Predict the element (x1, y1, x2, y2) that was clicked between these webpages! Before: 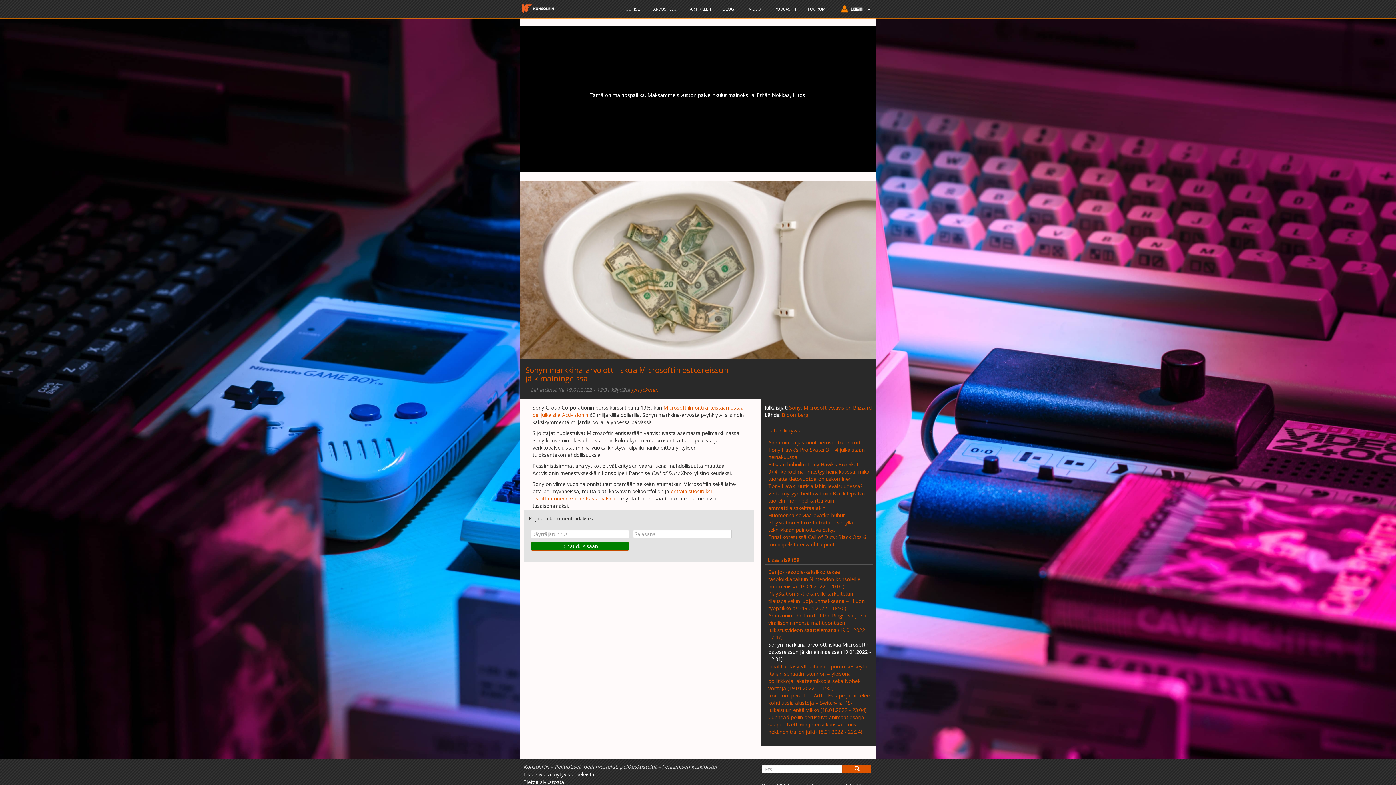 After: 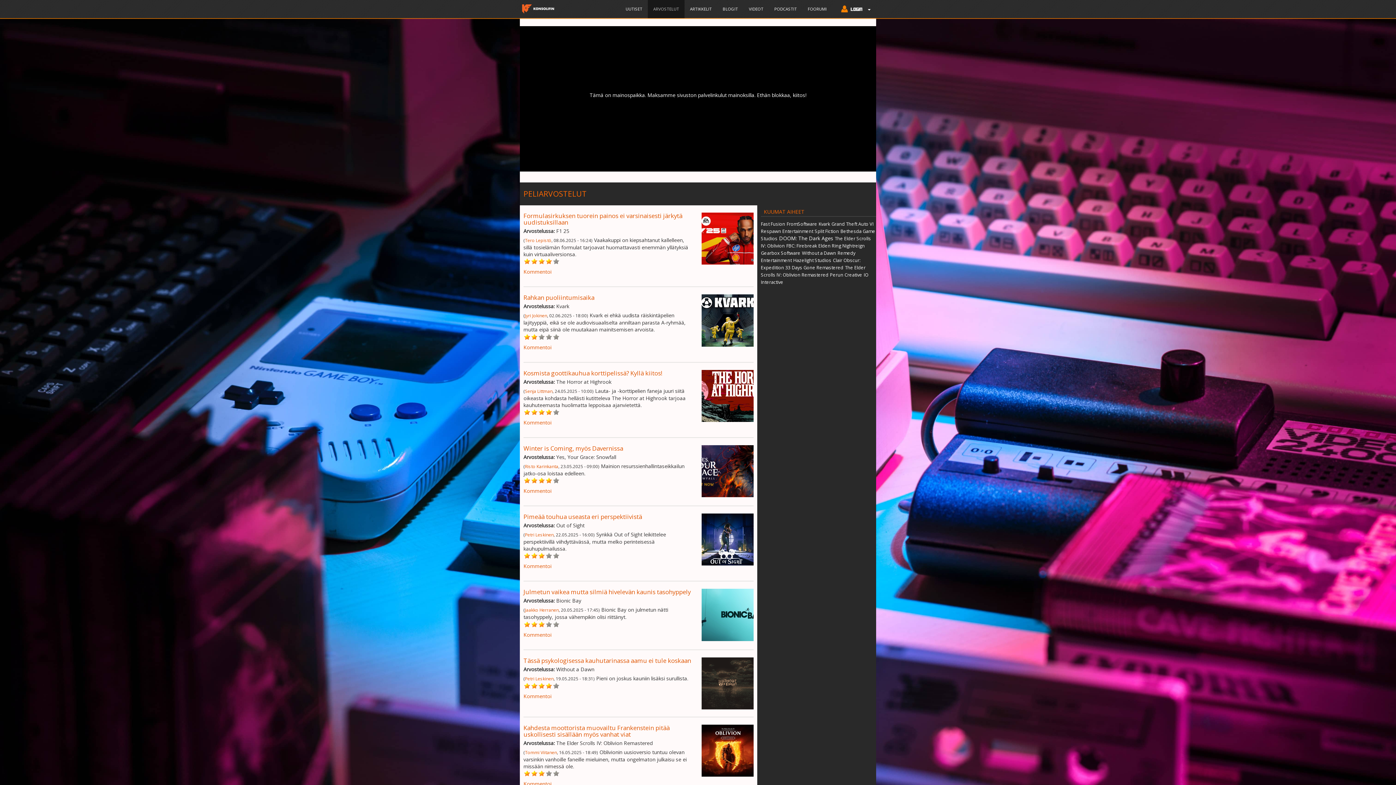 Action: label: ARVOSTELUT bbox: (648, 0, 684, 18)